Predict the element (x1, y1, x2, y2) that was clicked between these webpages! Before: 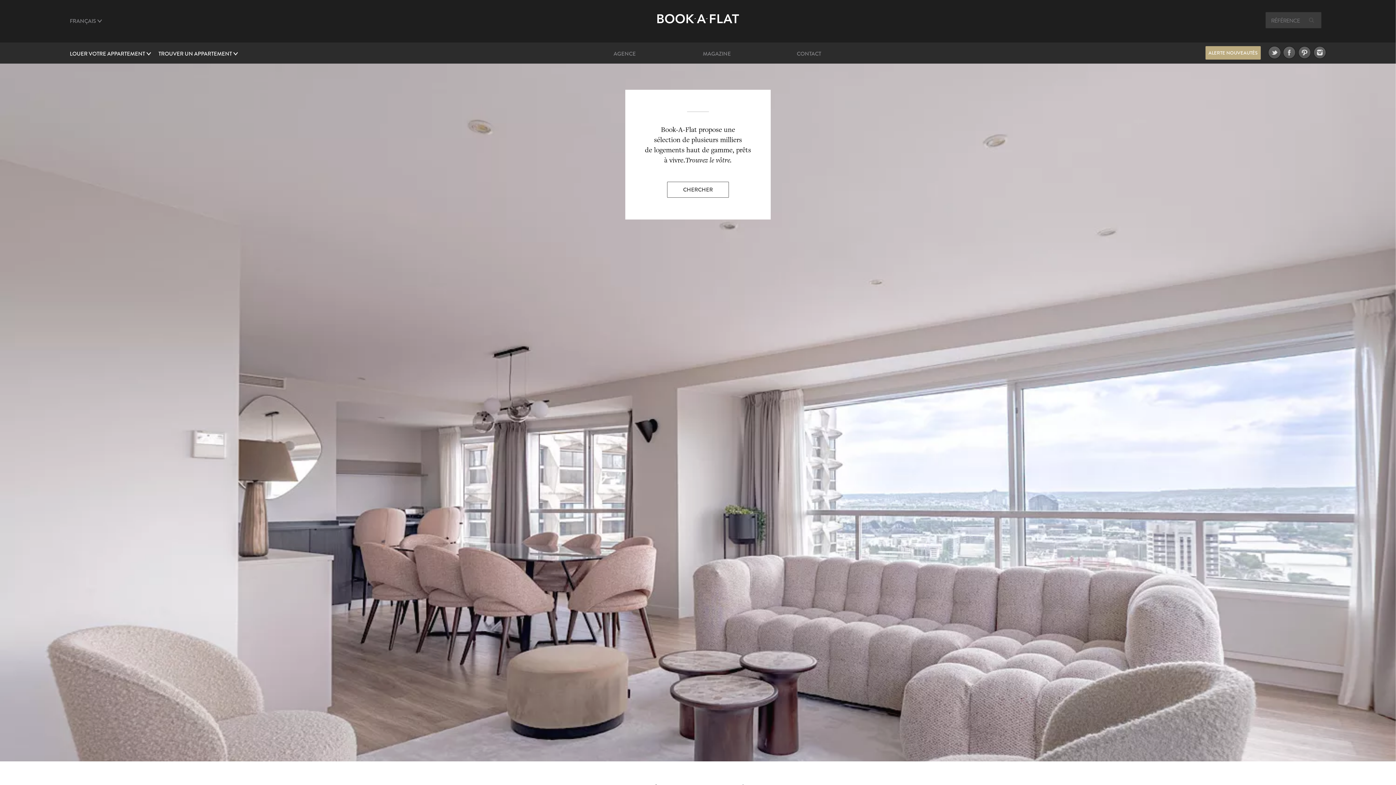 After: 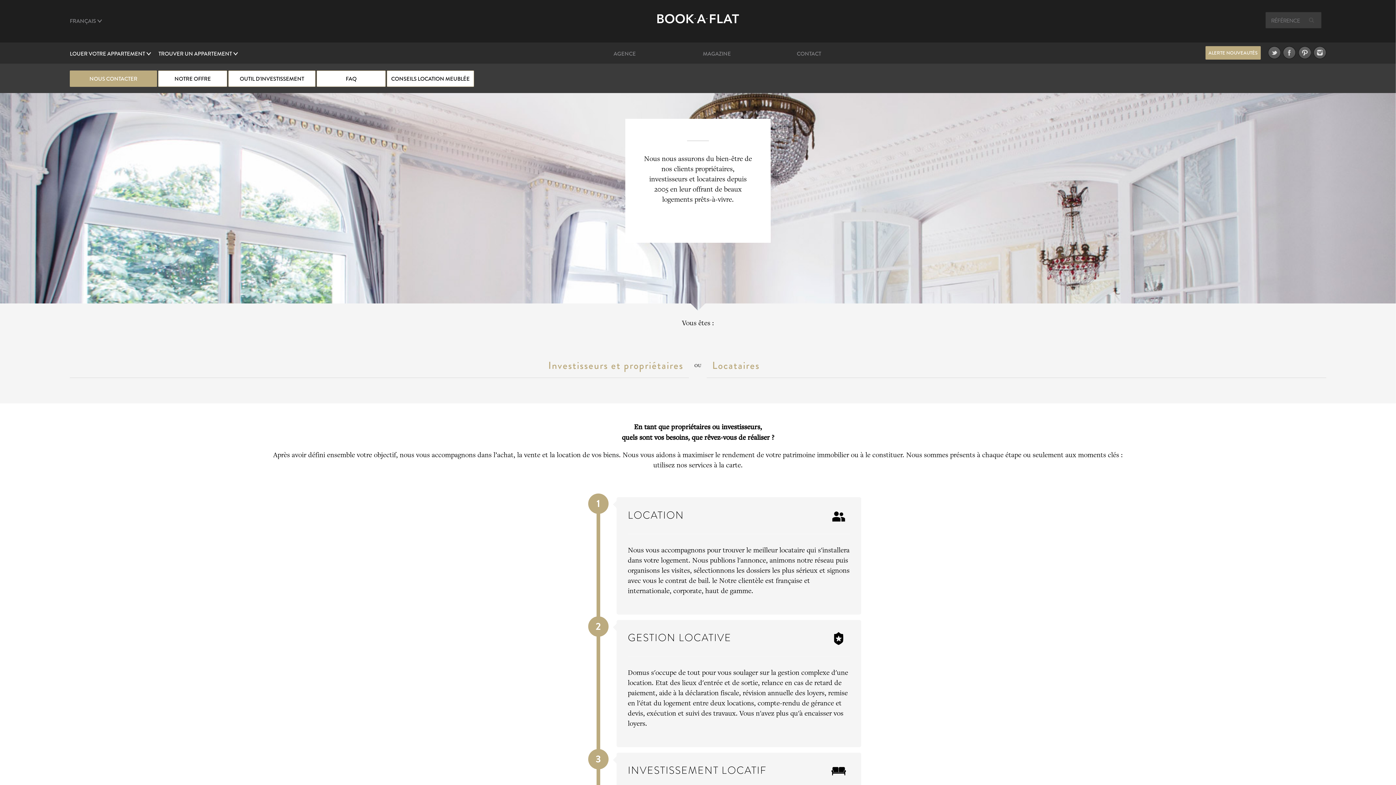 Action: bbox: (613, 49, 635, 57) label: AGENCE